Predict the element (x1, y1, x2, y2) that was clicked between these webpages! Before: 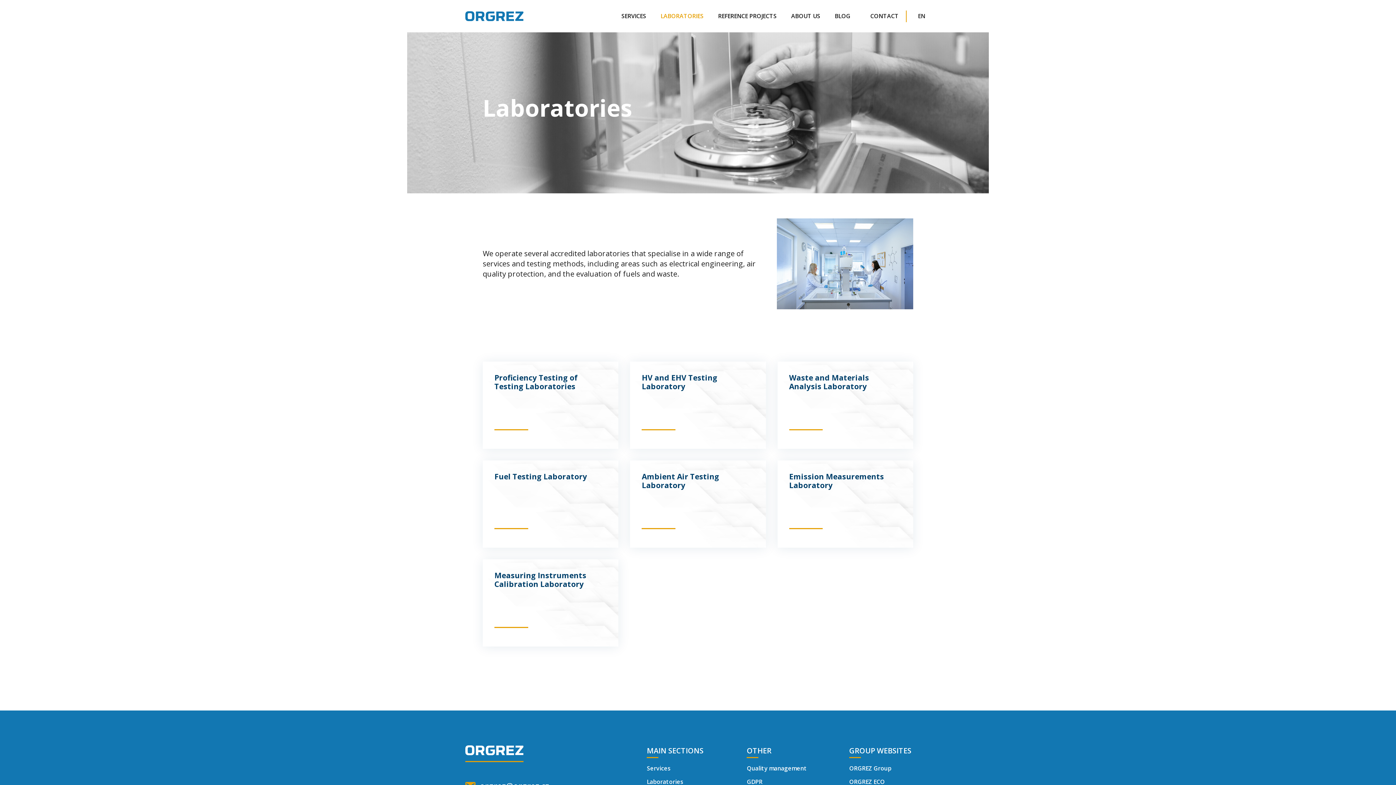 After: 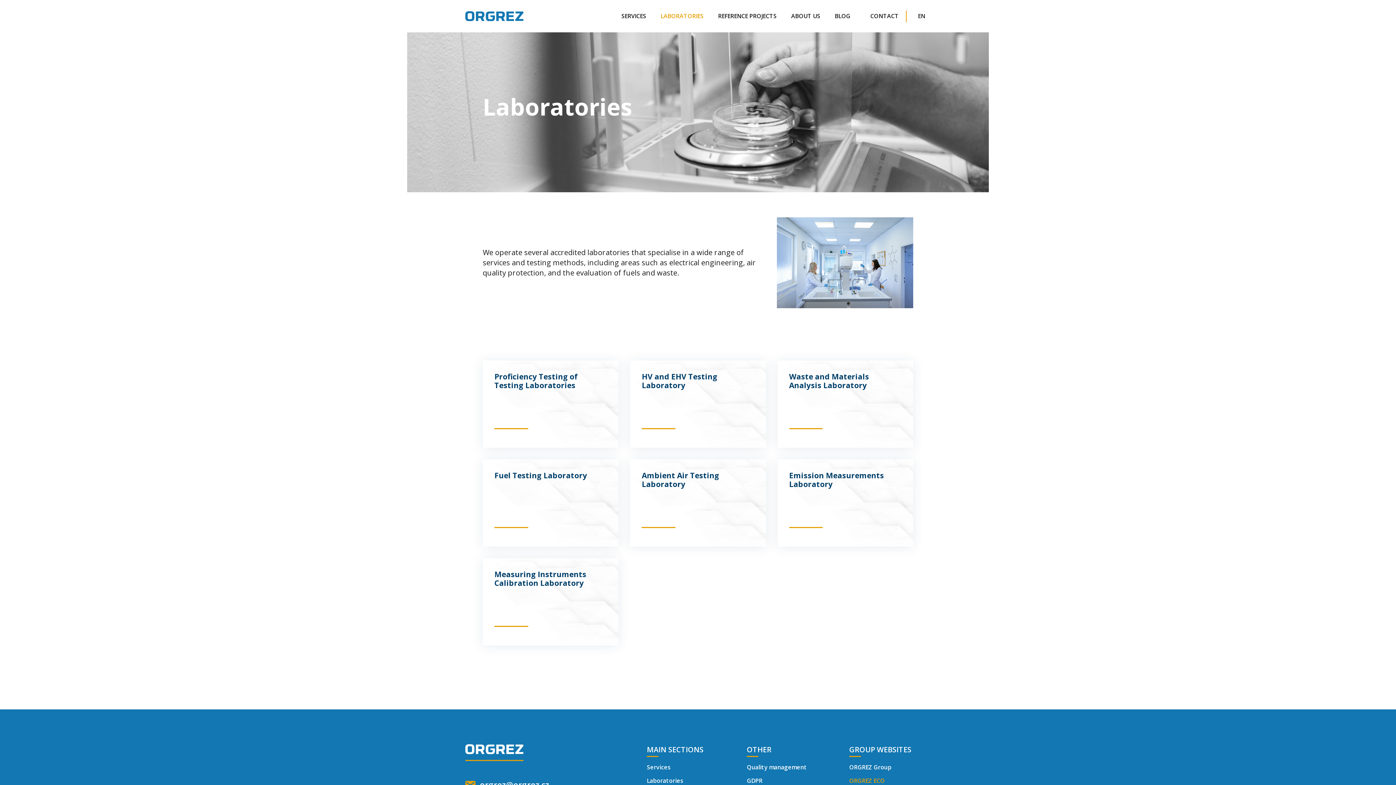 Action: label: ORGREZ ECO bbox: (849, 777, 930, 786)